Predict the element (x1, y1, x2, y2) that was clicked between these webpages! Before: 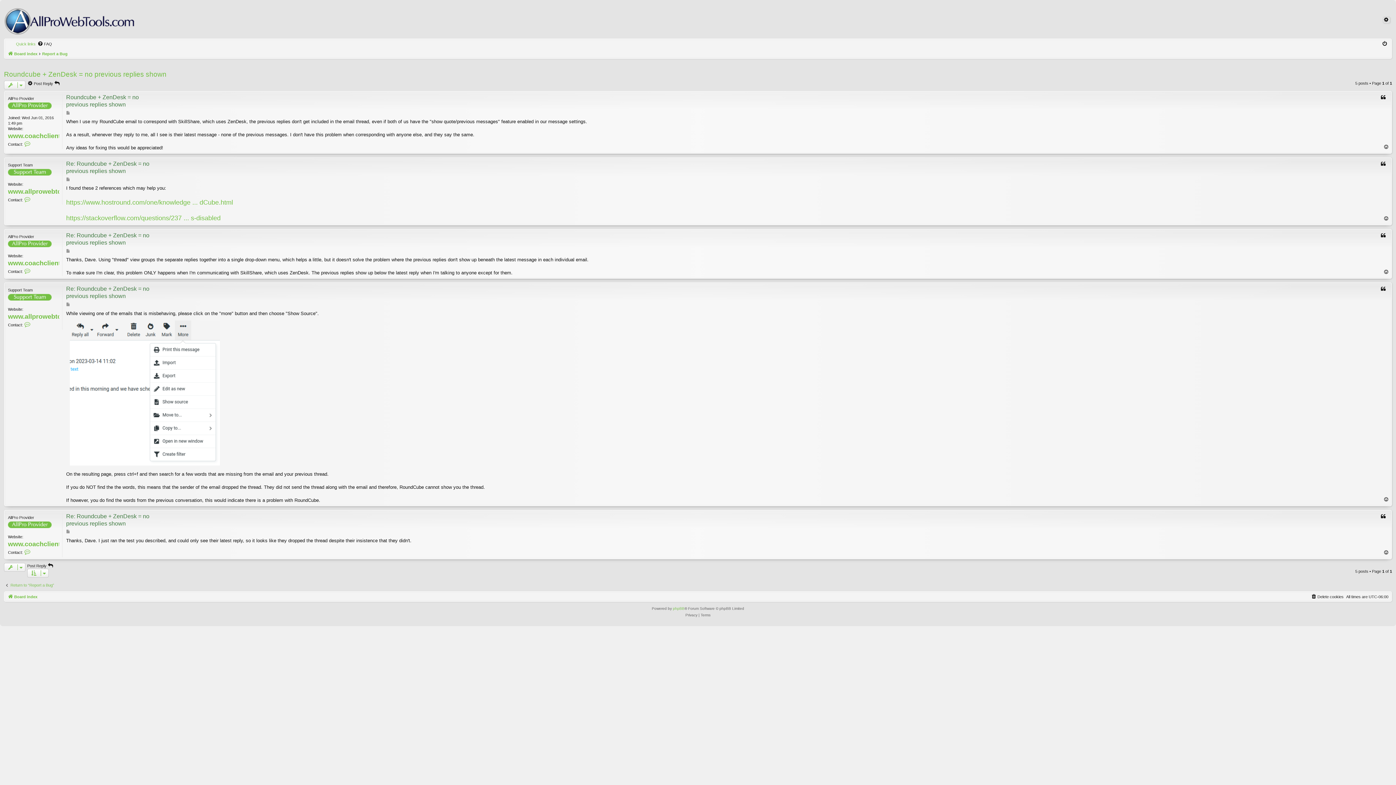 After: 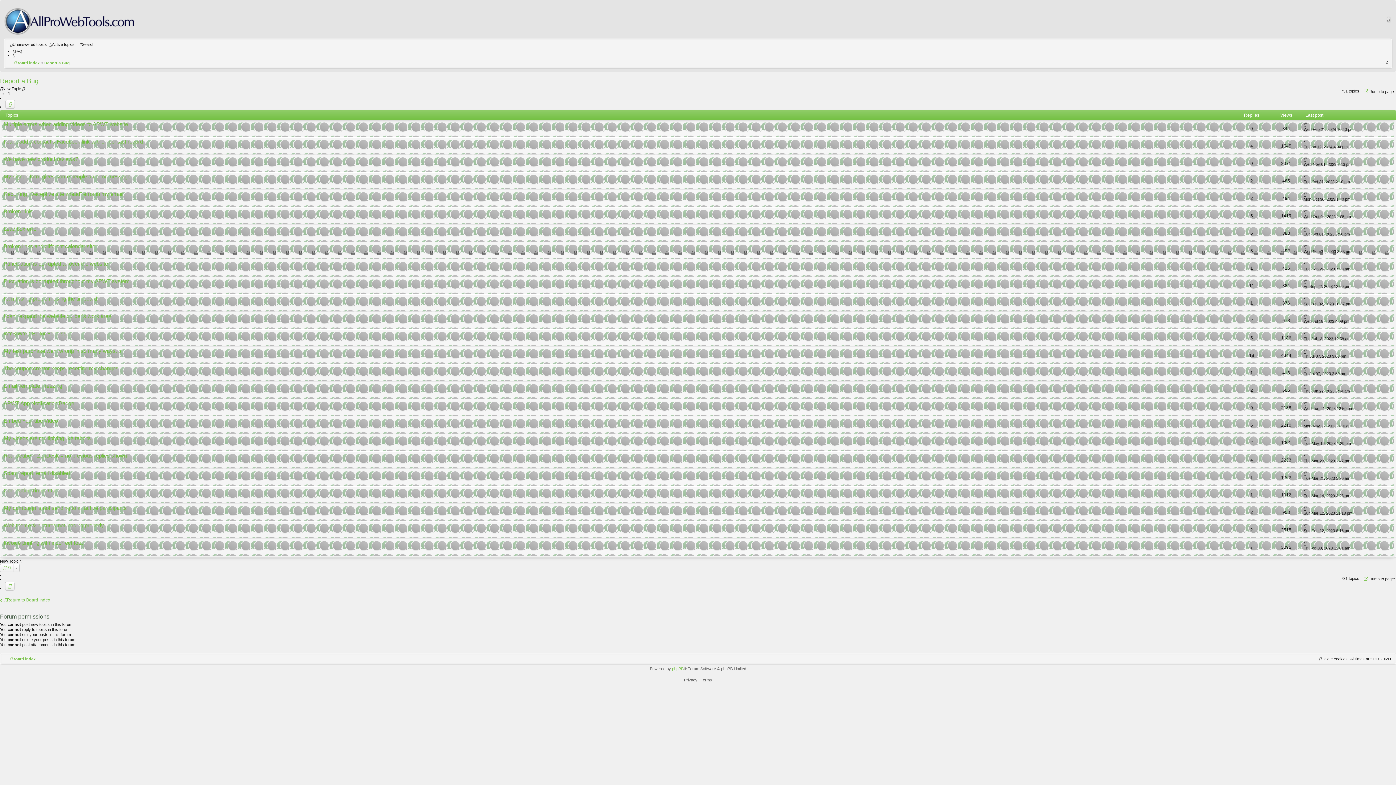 Action: label: Report a Bug bbox: (42, 49, 67, 57)